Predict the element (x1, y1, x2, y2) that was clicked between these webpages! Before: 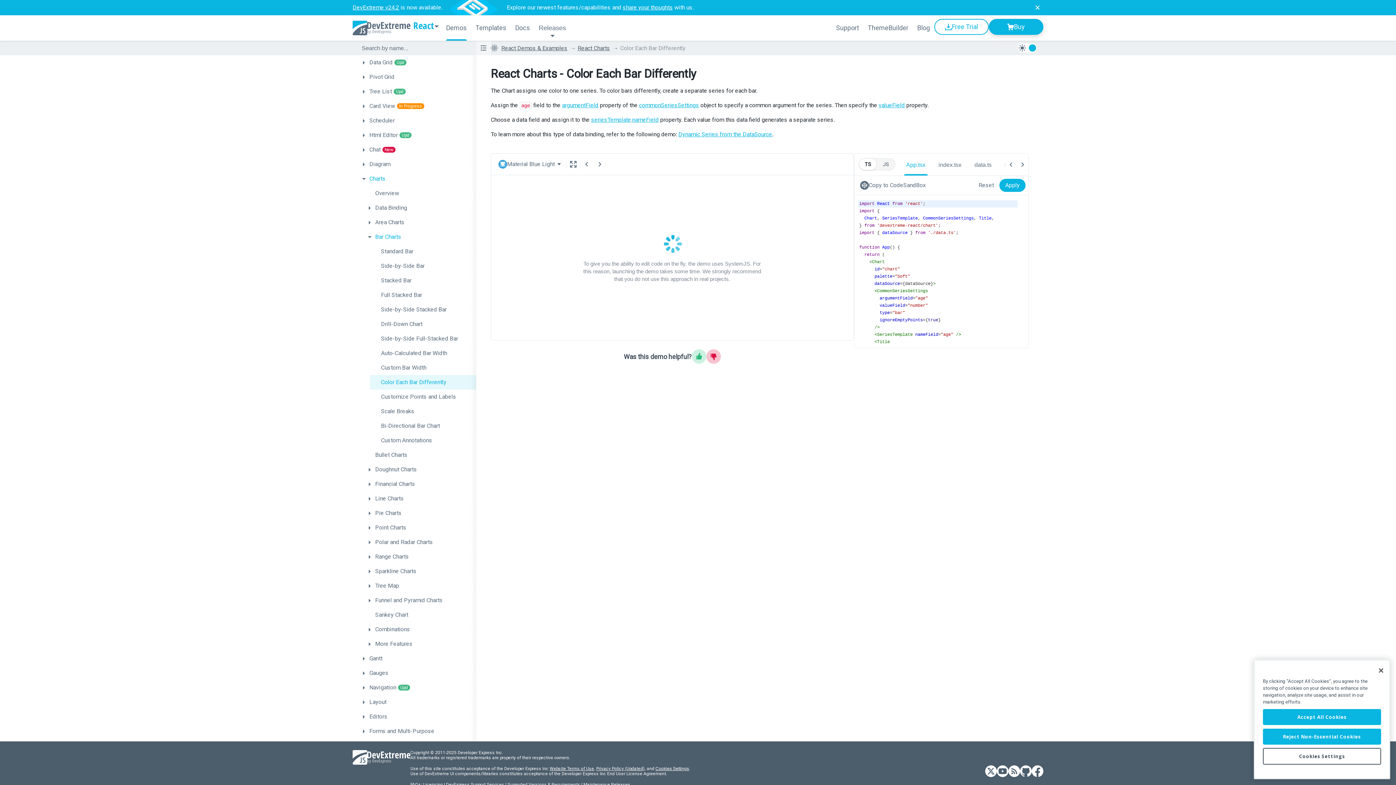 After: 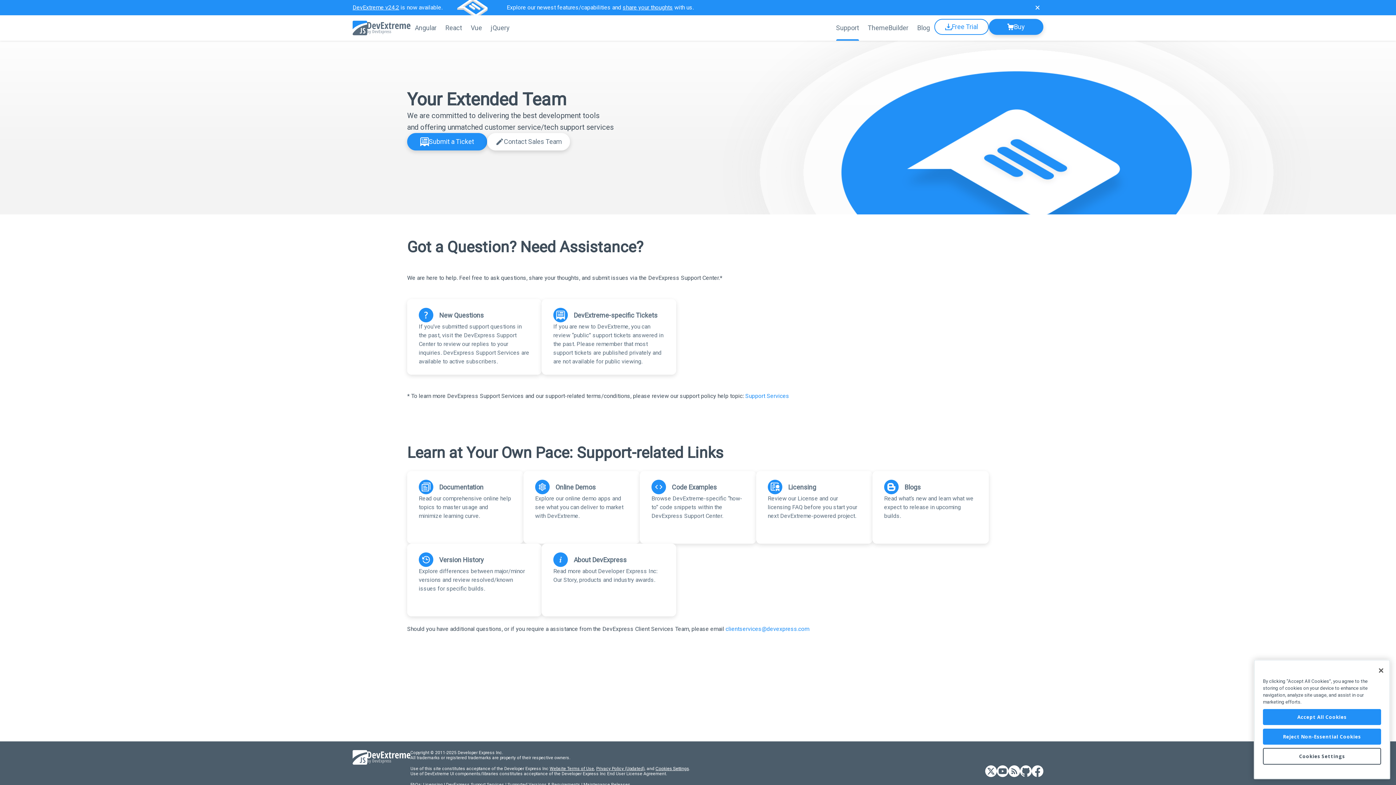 Action: bbox: (832, 15, 863, 40) label: Support